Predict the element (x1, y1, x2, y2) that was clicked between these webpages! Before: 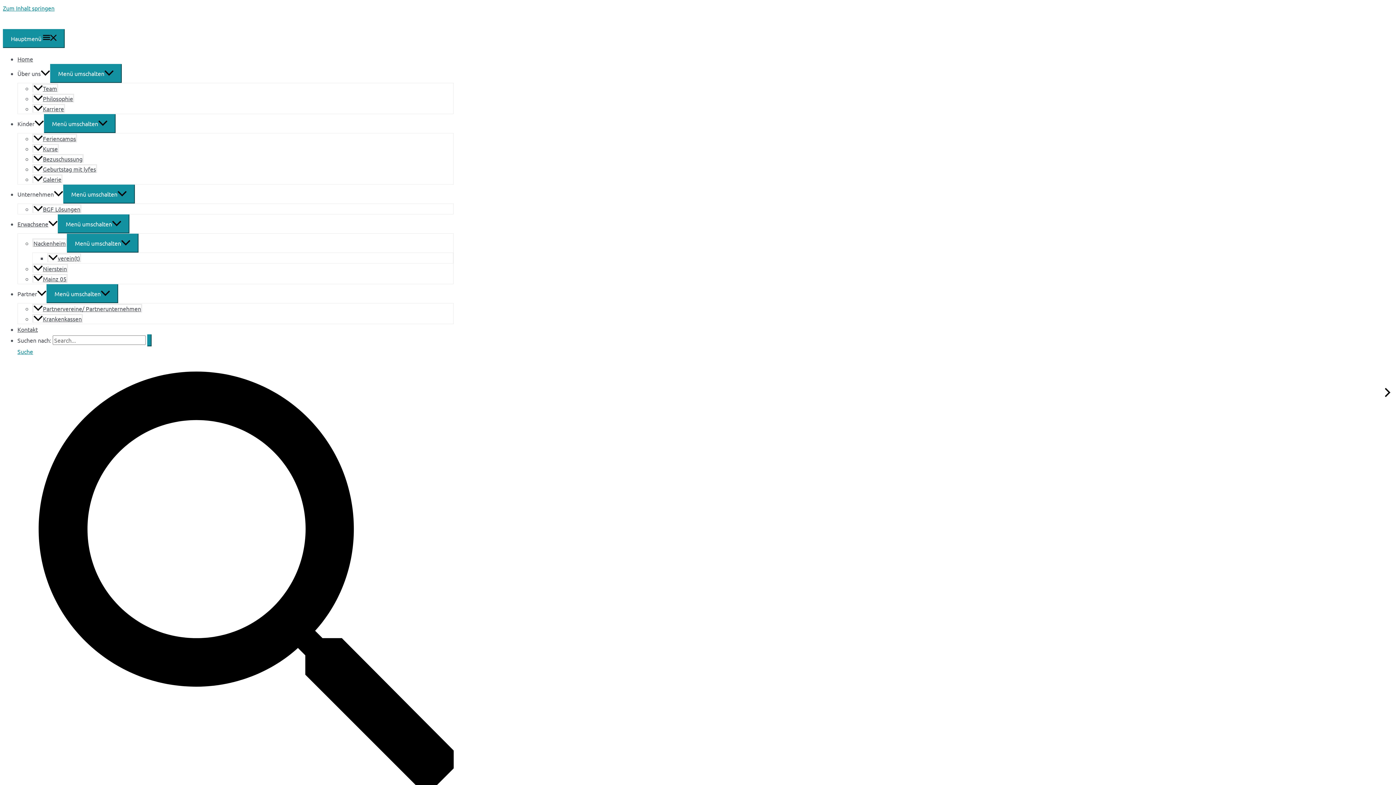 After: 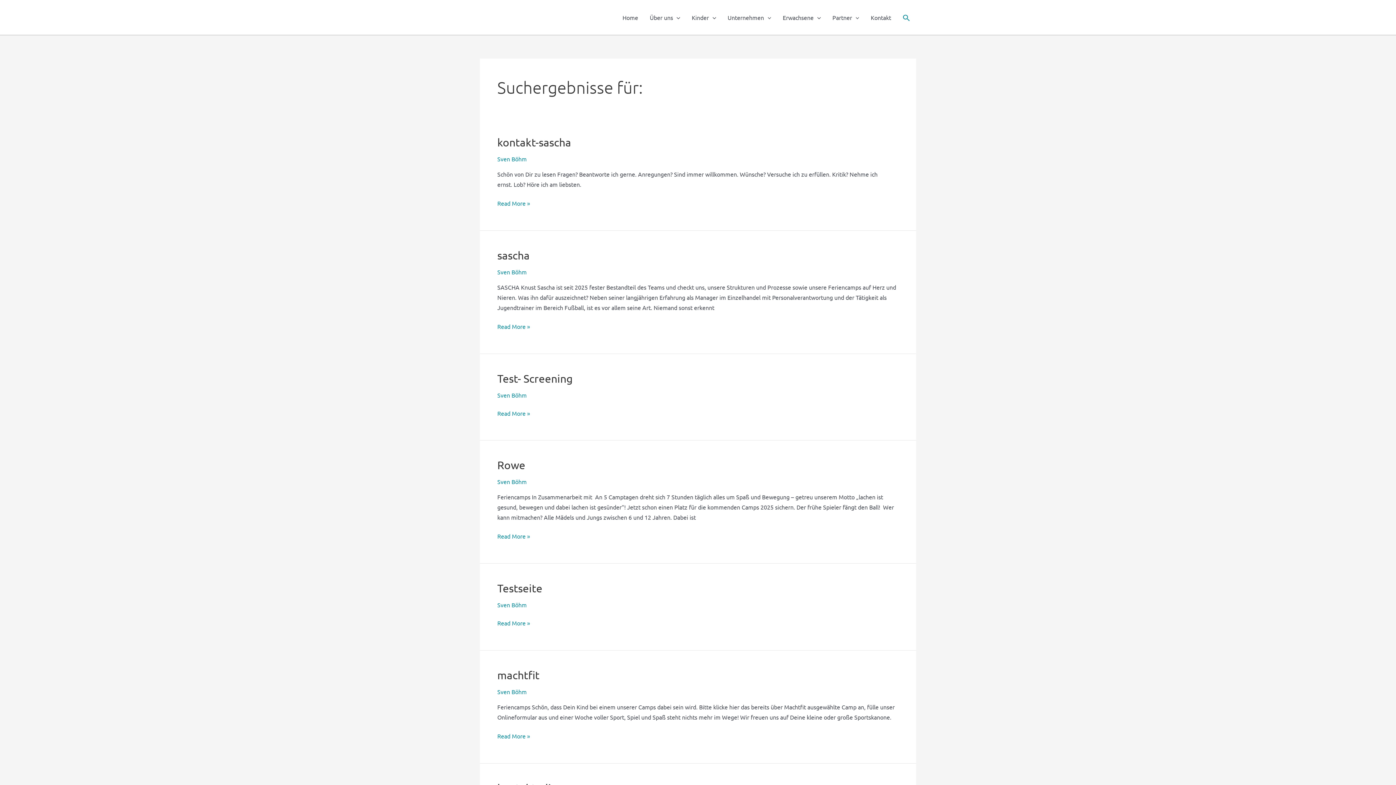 Action: bbox: (147, 334, 151, 346) label: Suche übermitteln